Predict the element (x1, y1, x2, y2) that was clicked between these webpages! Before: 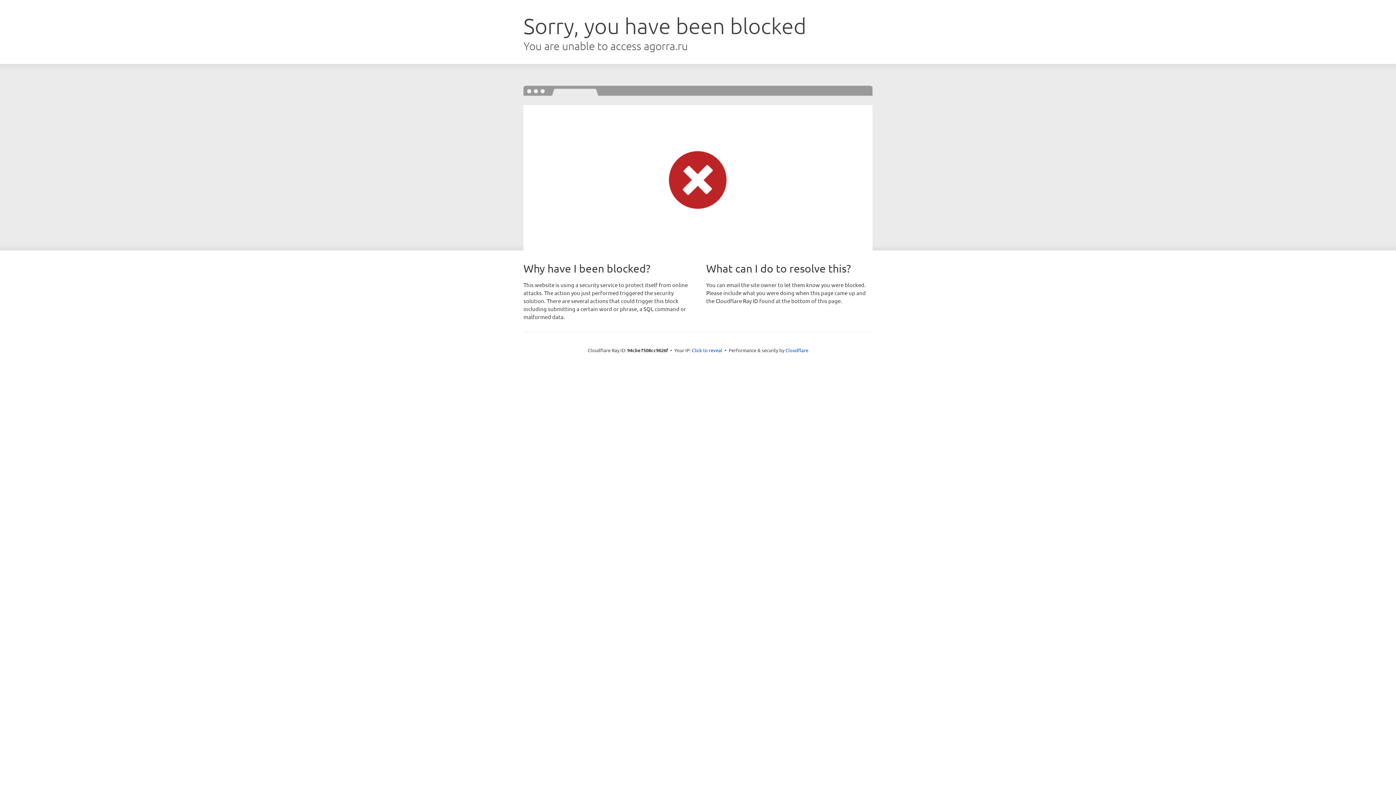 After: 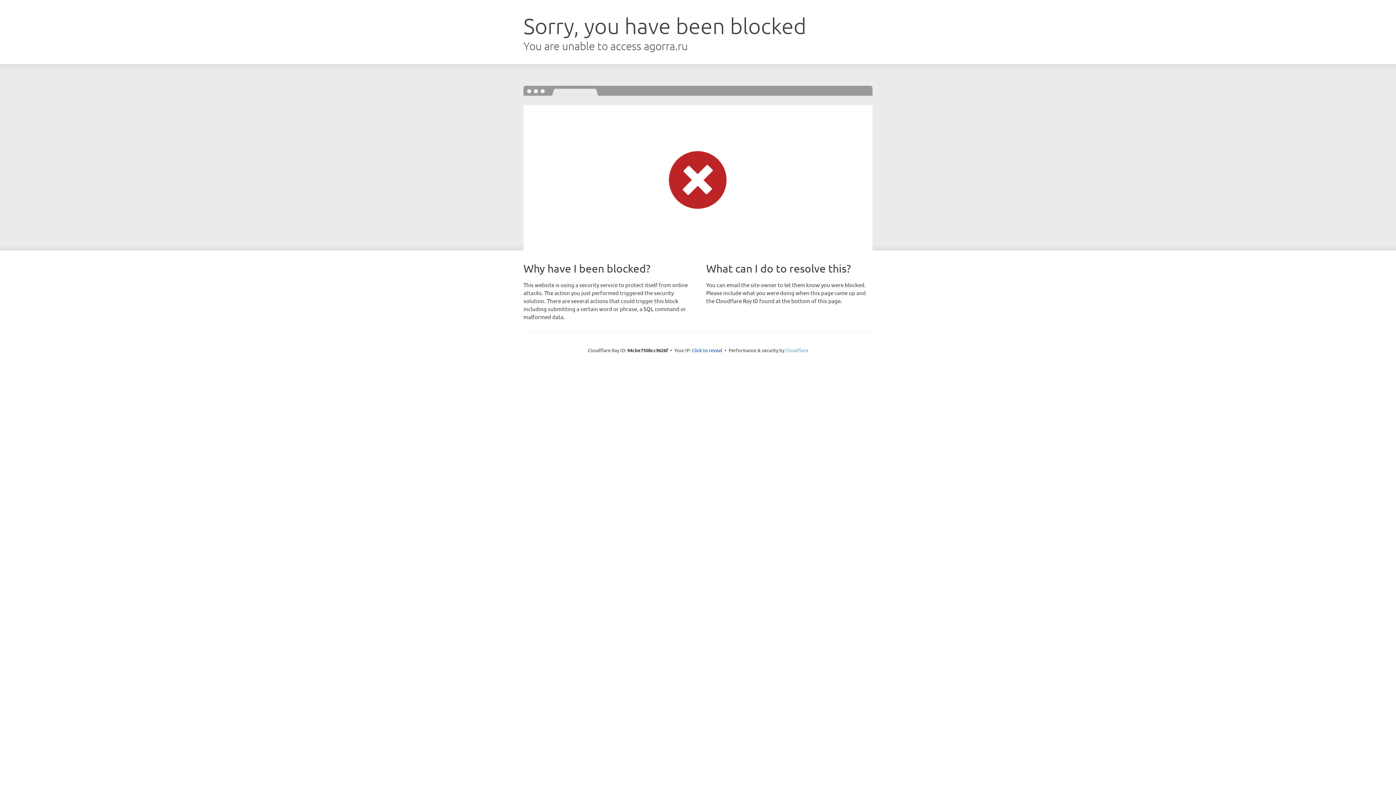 Action: bbox: (785, 347, 808, 353) label: Cloudflare